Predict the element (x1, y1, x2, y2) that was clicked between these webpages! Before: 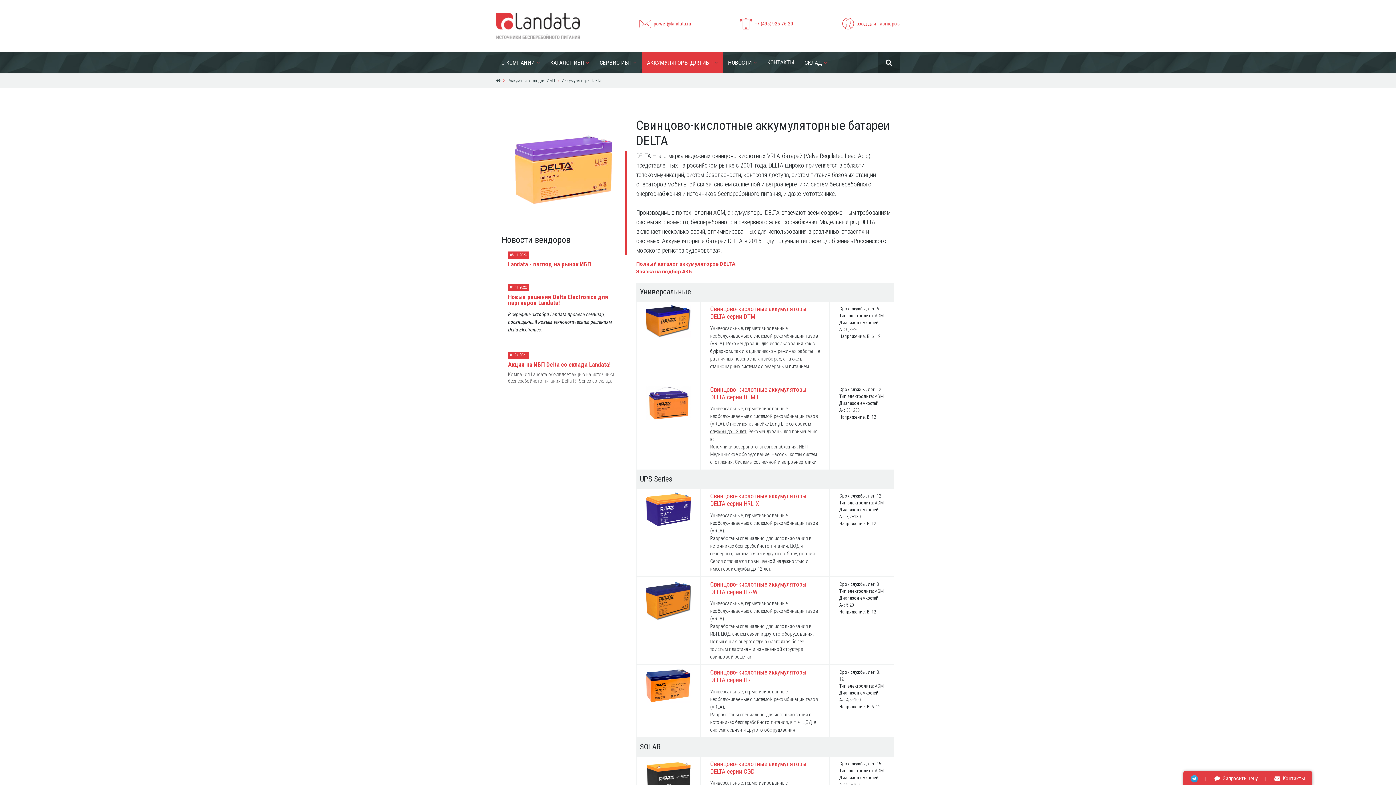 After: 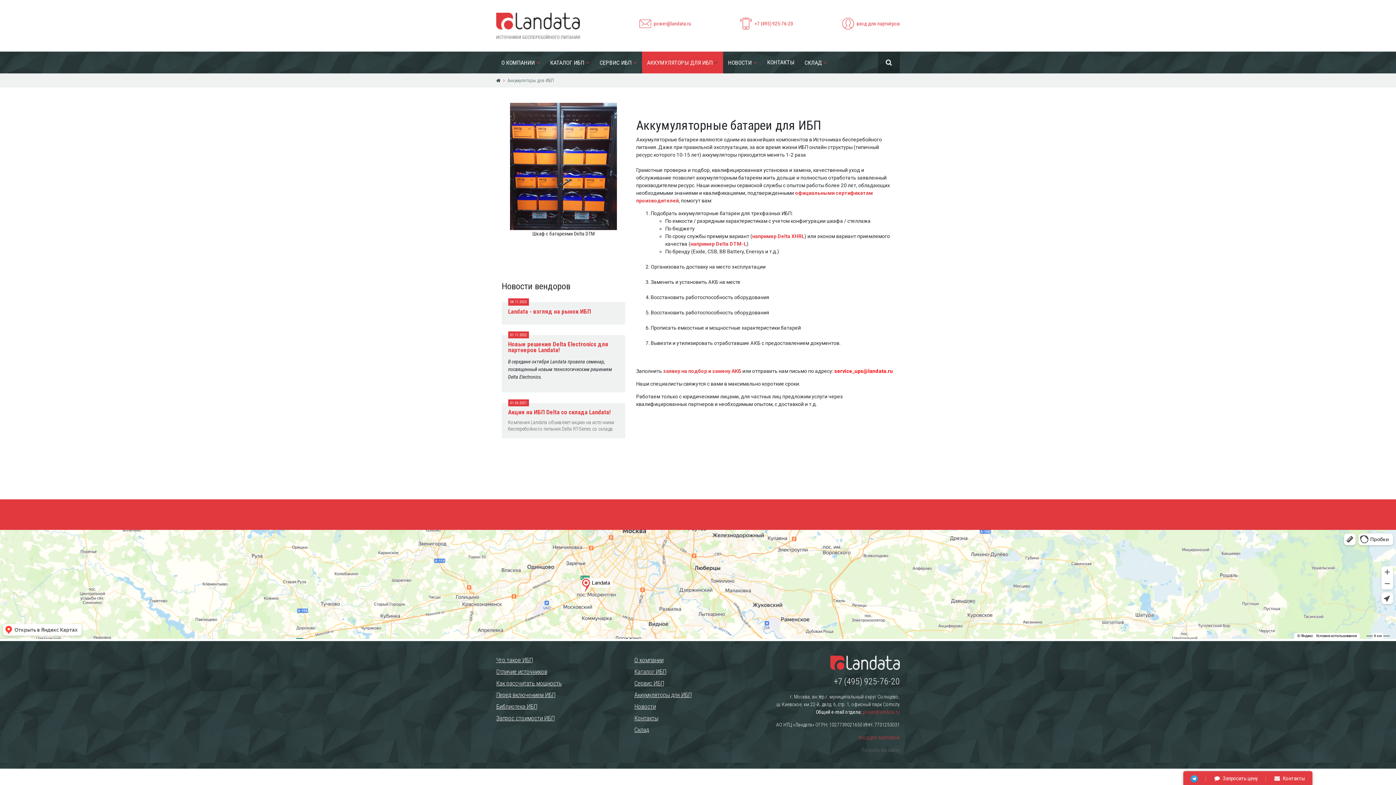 Action: label: АККУМУЛЯТОРЫ ДЛЯ ИБП bbox: (642, 51, 723, 73)